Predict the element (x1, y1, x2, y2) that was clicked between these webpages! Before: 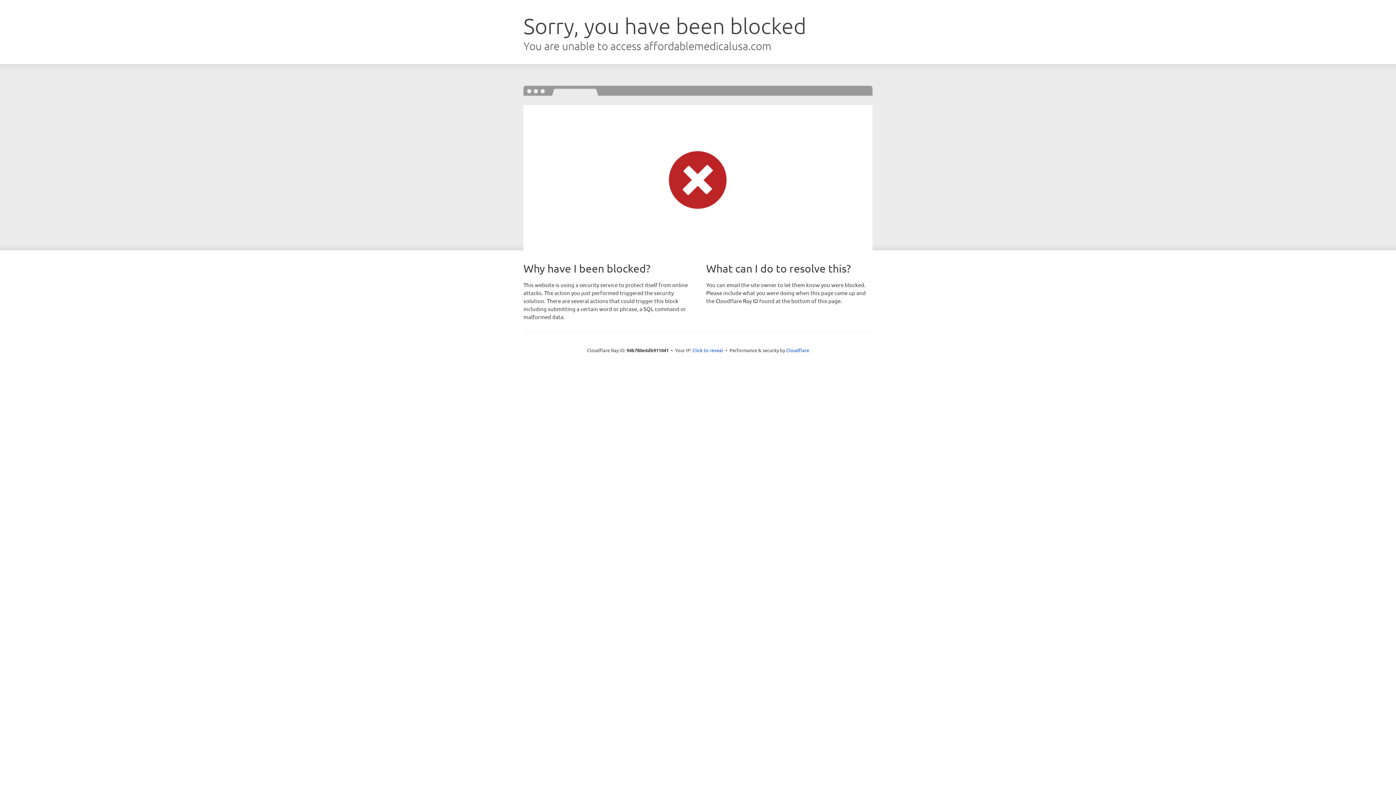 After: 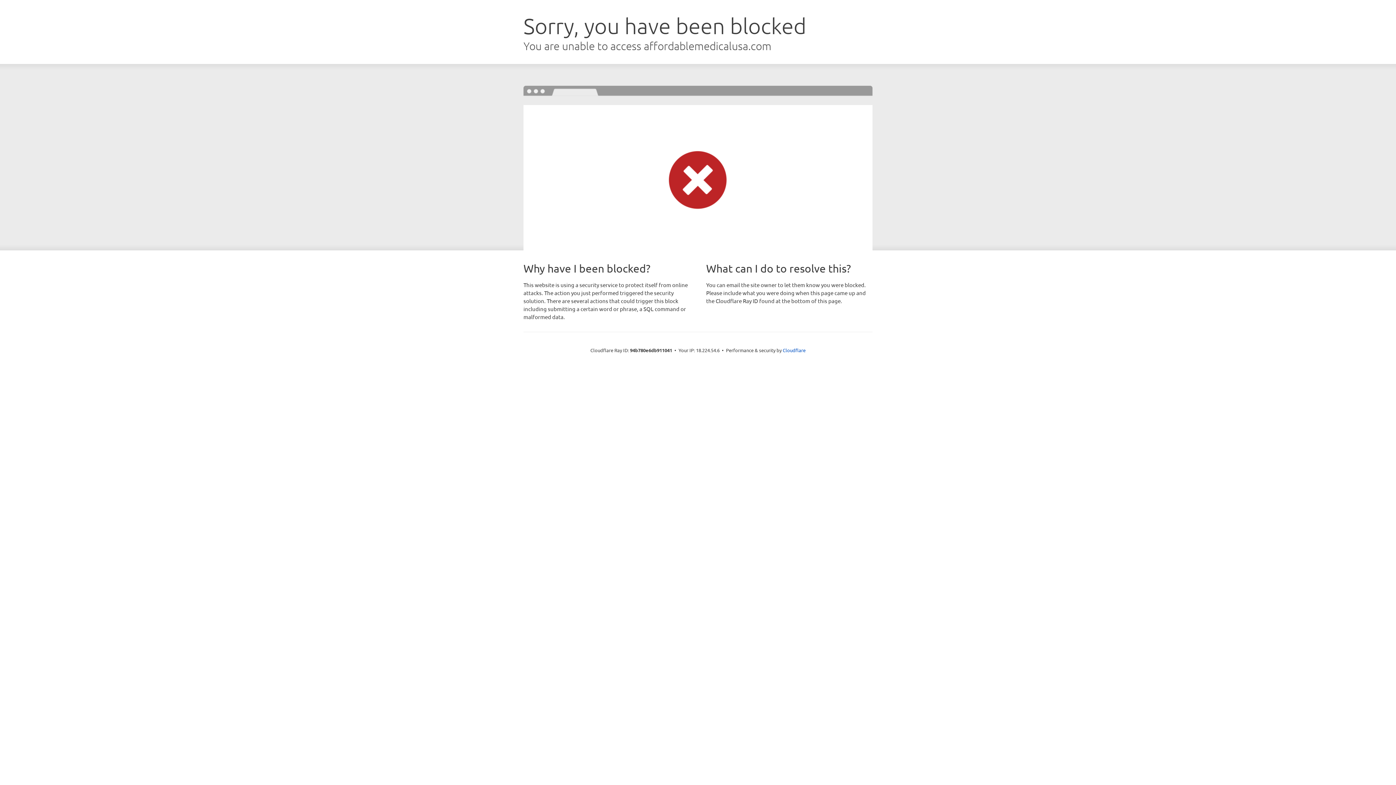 Action: bbox: (692, 346, 723, 353) label: Click to reveal